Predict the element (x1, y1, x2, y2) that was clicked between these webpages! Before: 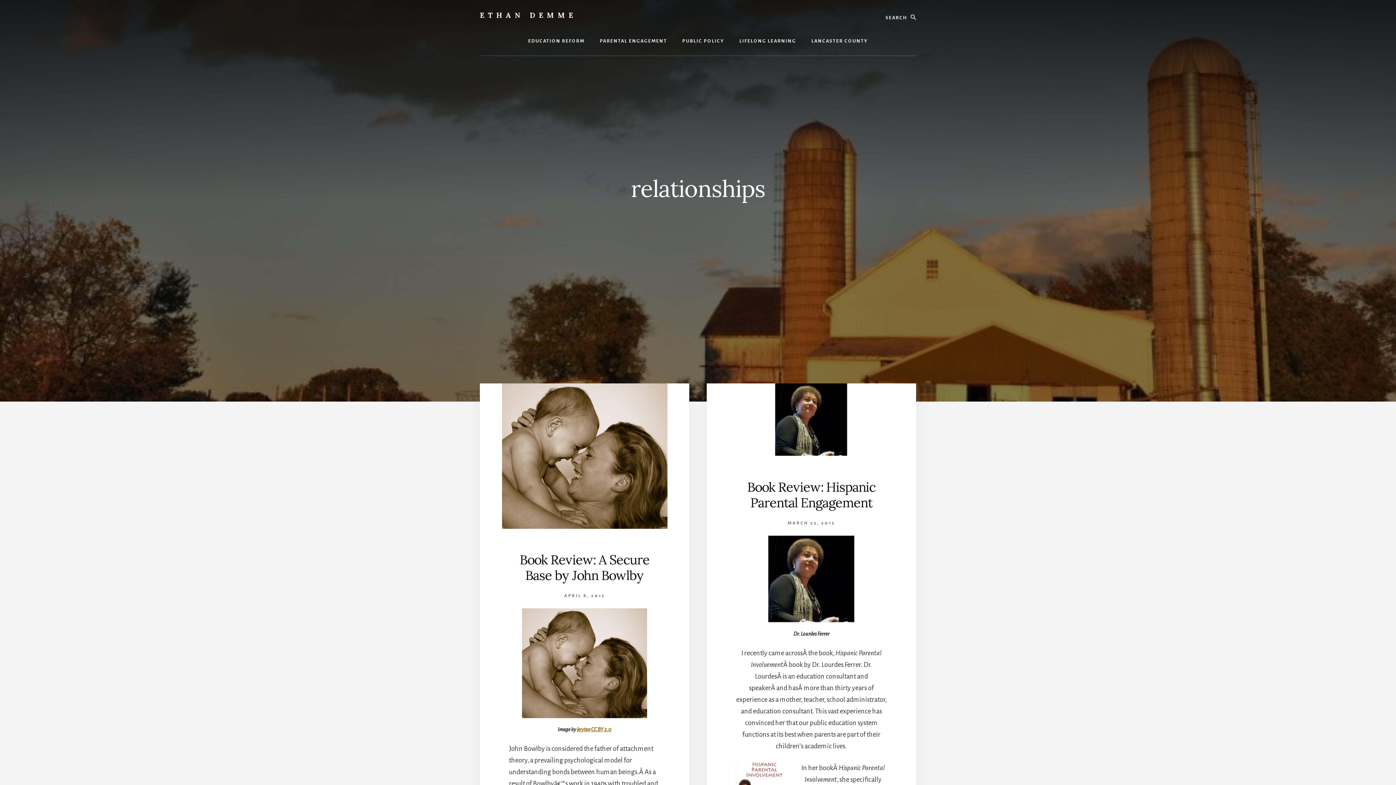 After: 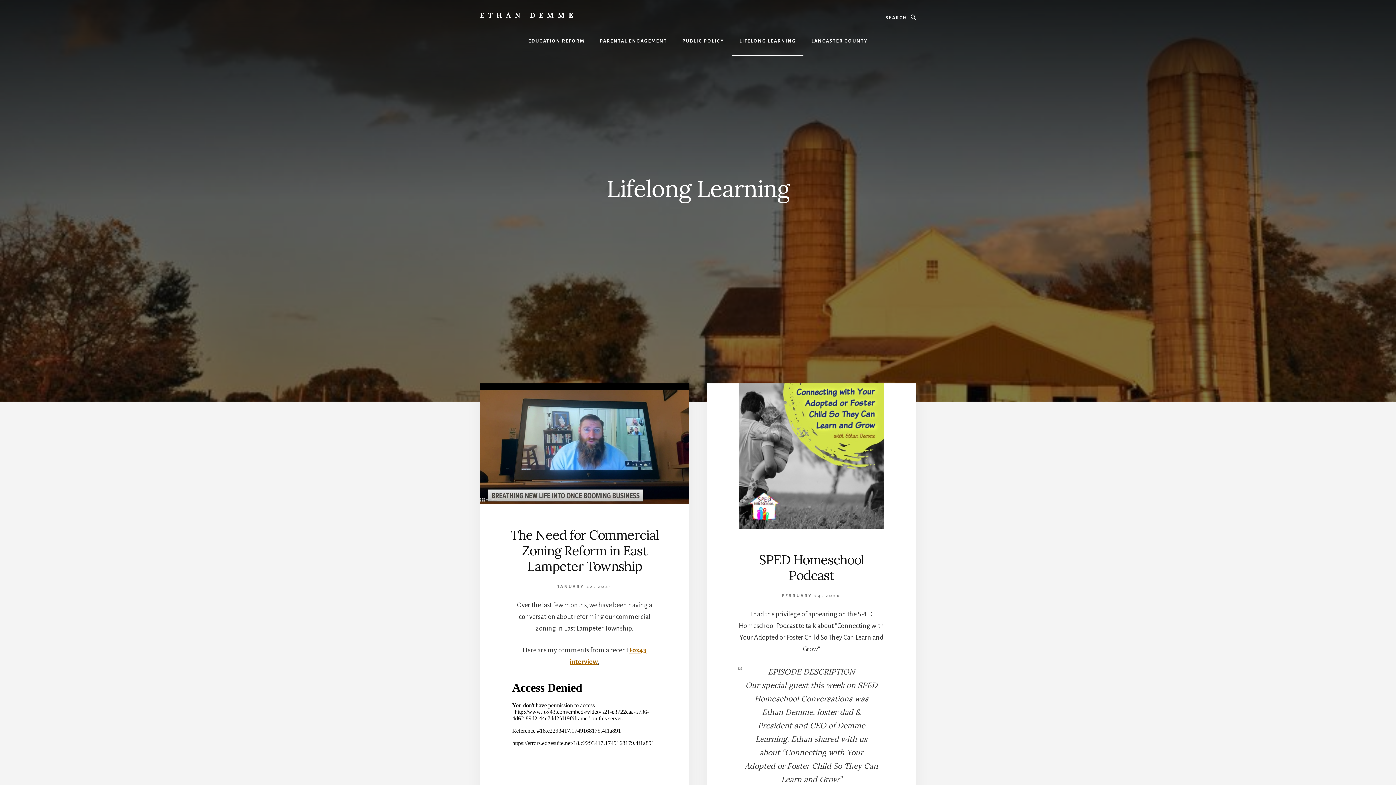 Action: label: LIFELONG LEARNING bbox: (732, 26, 803, 55)